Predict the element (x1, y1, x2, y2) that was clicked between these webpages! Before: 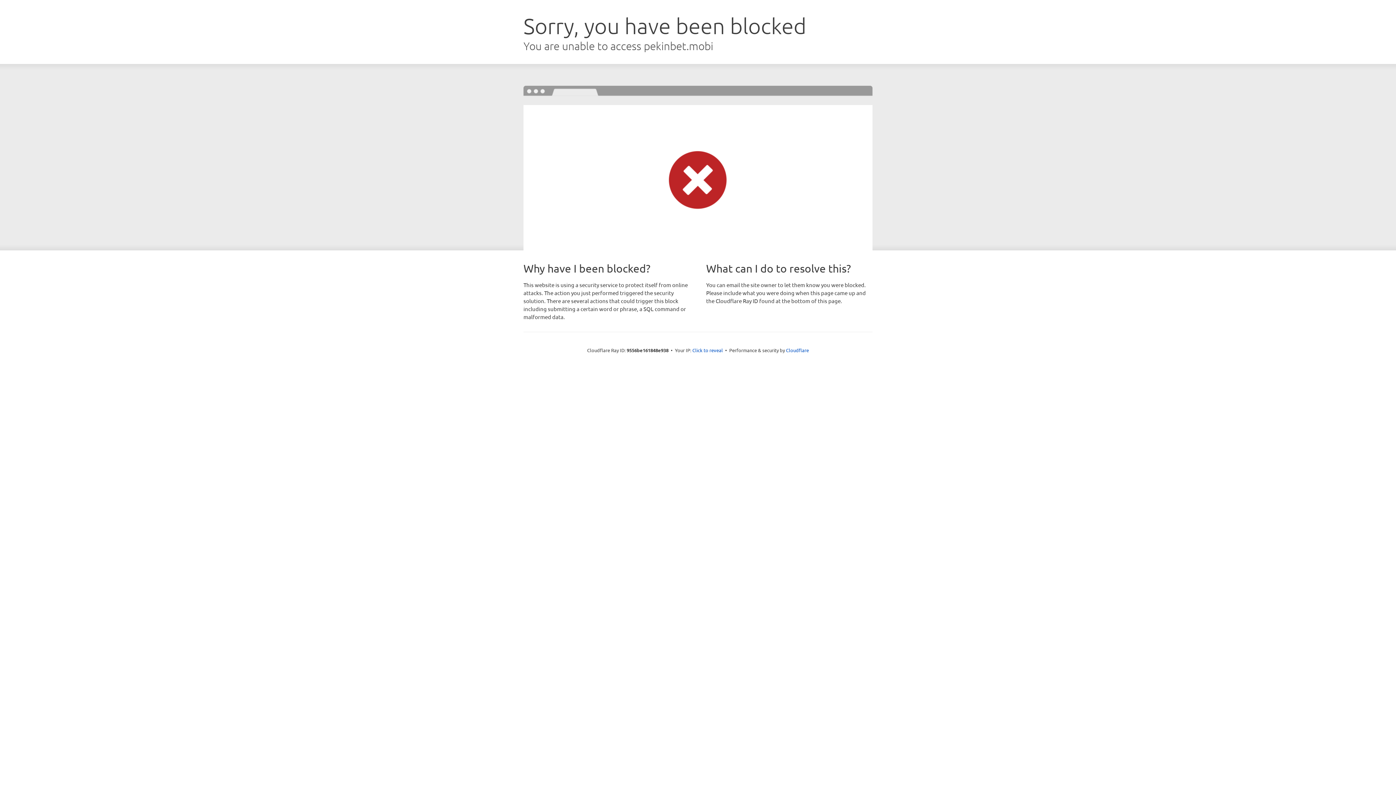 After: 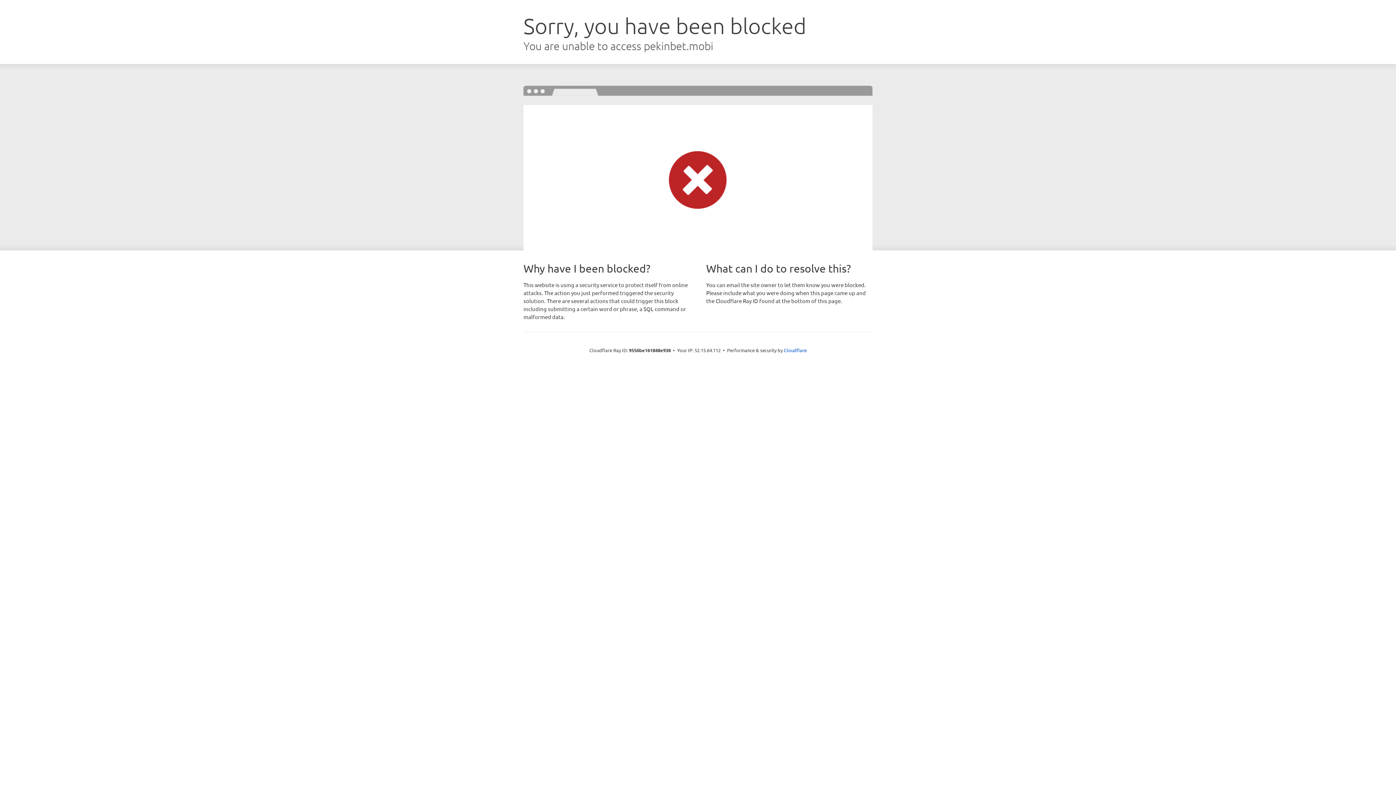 Action: bbox: (692, 346, 723, 353) label: Click to reveal